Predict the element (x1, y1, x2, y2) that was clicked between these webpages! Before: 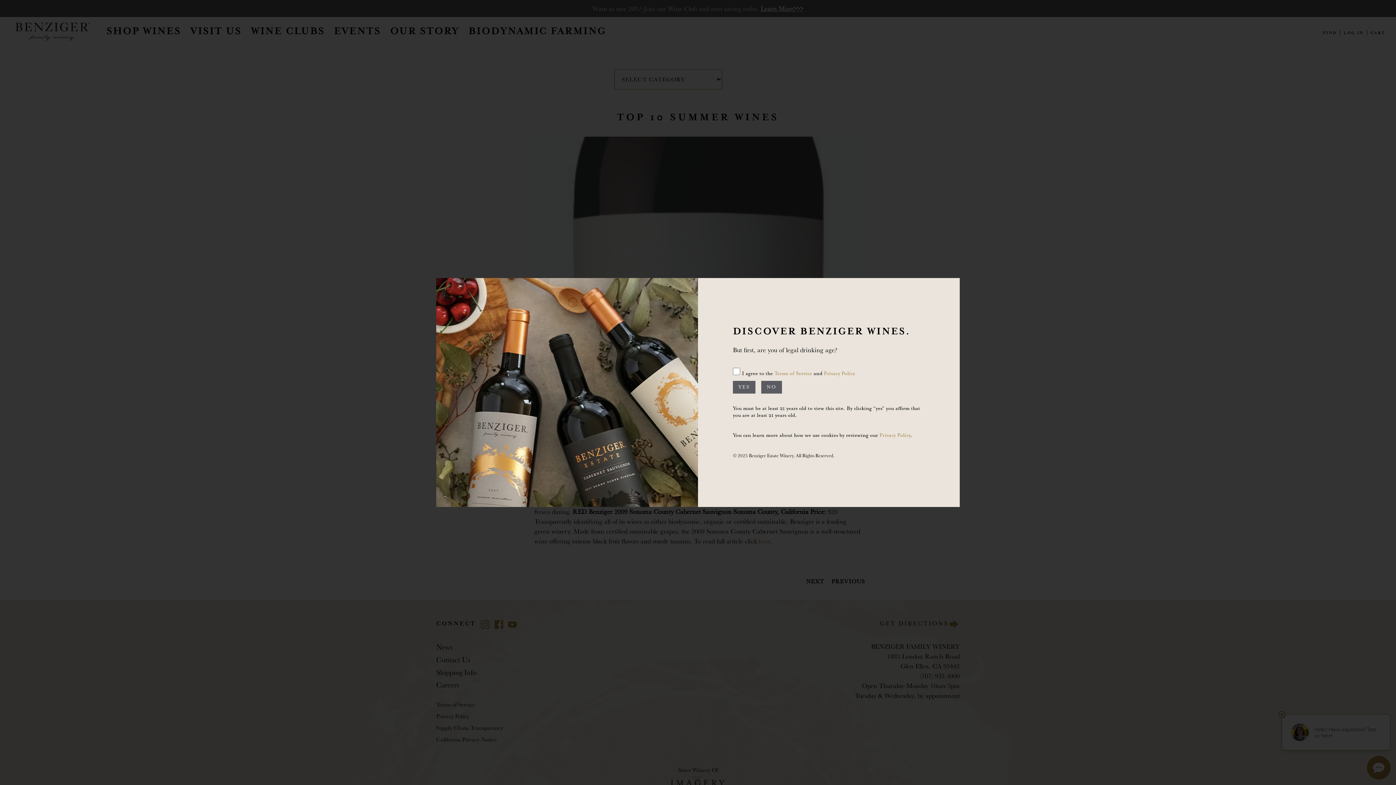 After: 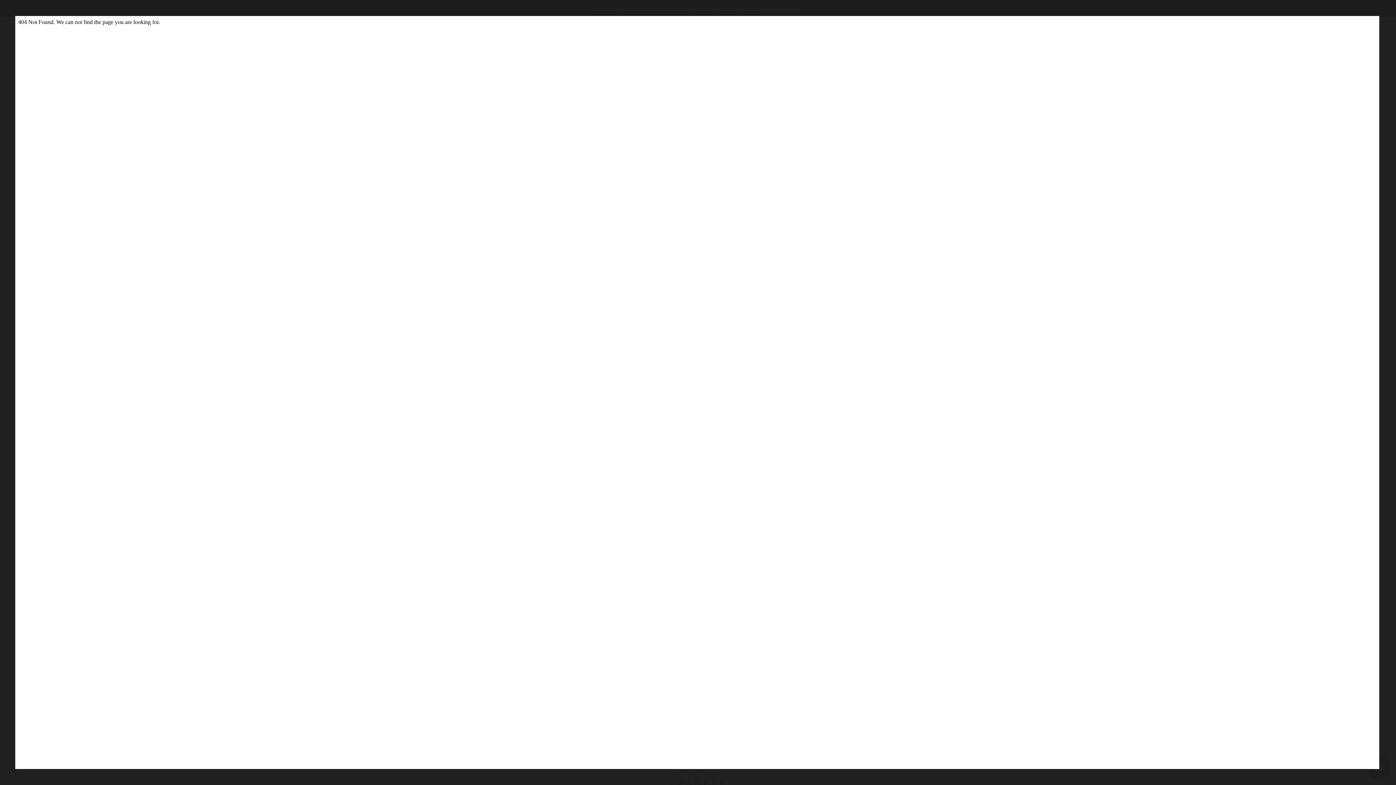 Action: label: Privacy Policy bbox: (879, 432, 910, 438)